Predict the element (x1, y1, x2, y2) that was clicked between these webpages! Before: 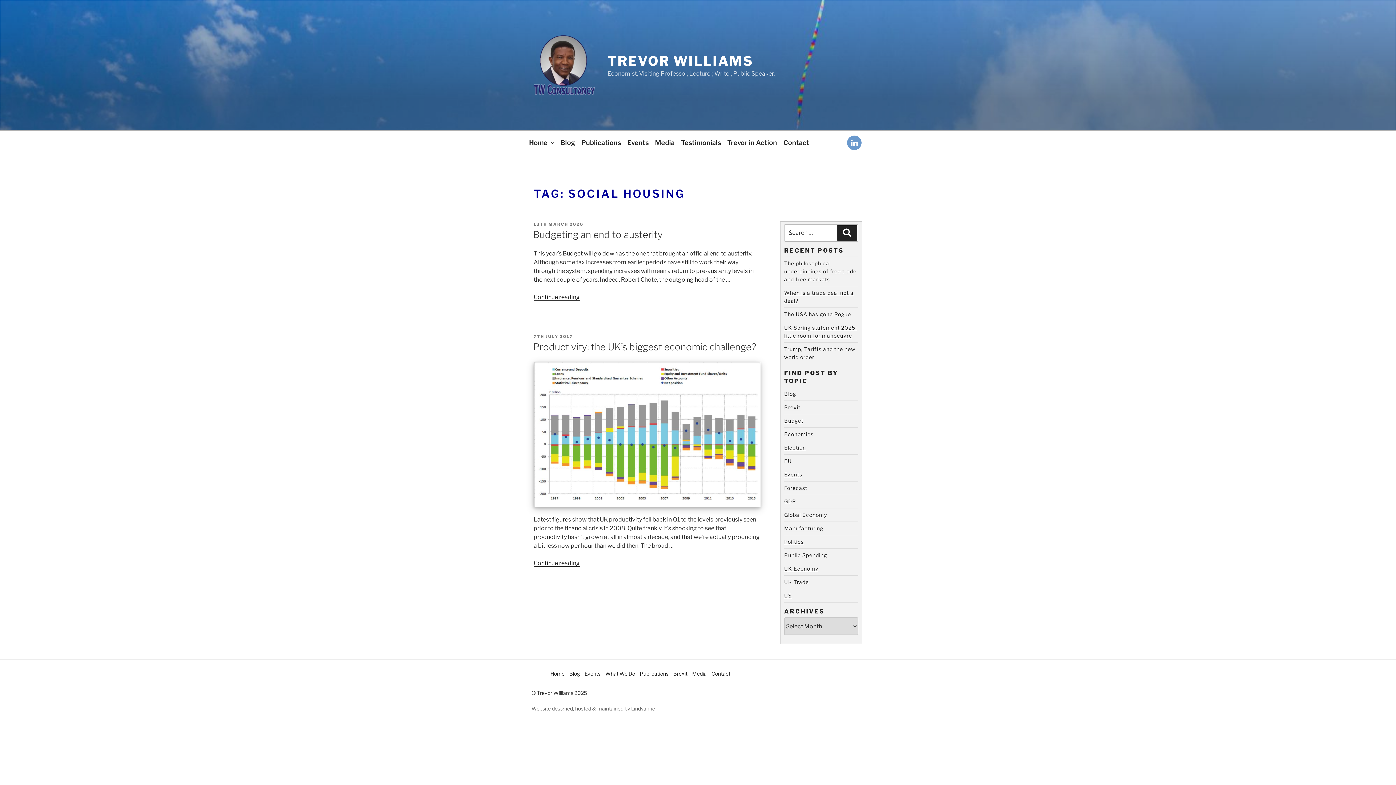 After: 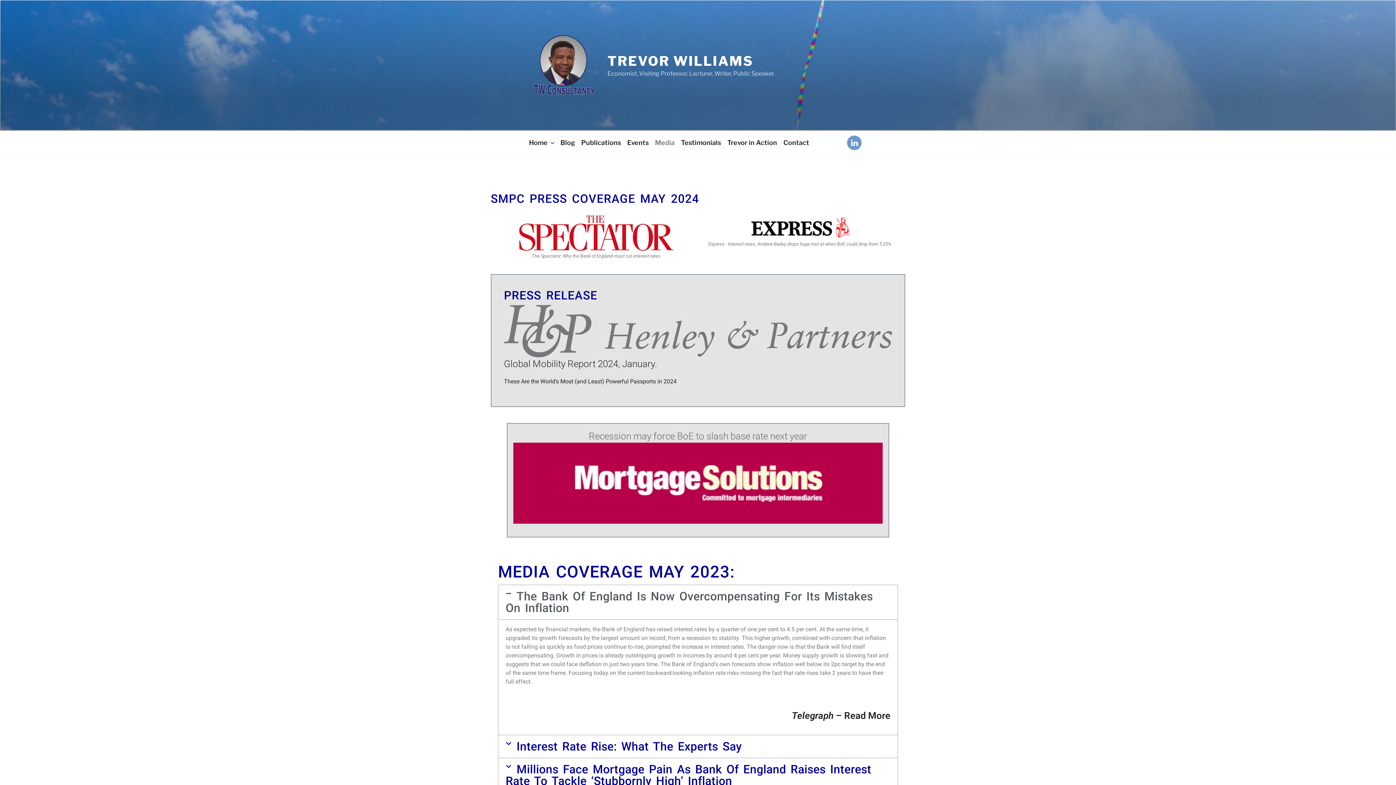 Action: bbox: (652, 135, 677, 150) label: Media